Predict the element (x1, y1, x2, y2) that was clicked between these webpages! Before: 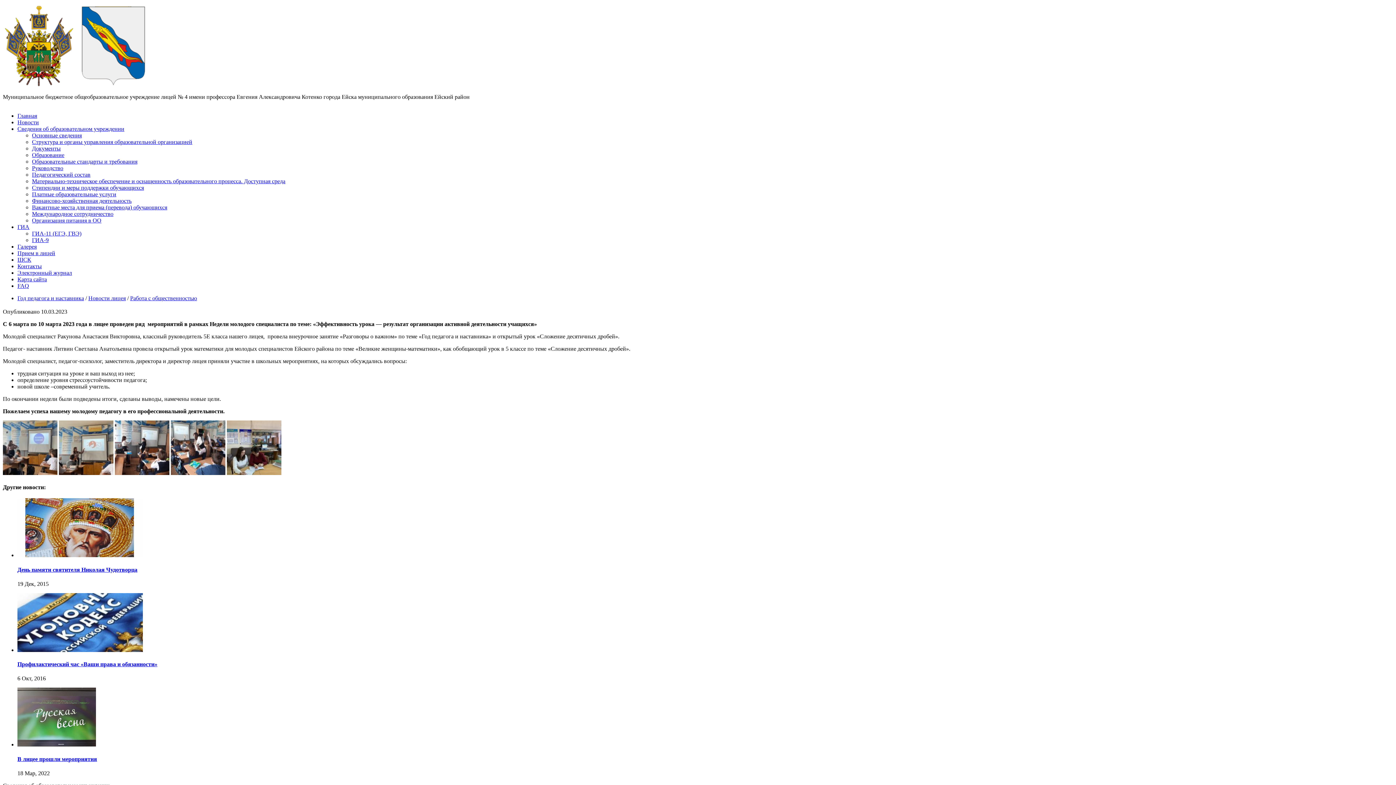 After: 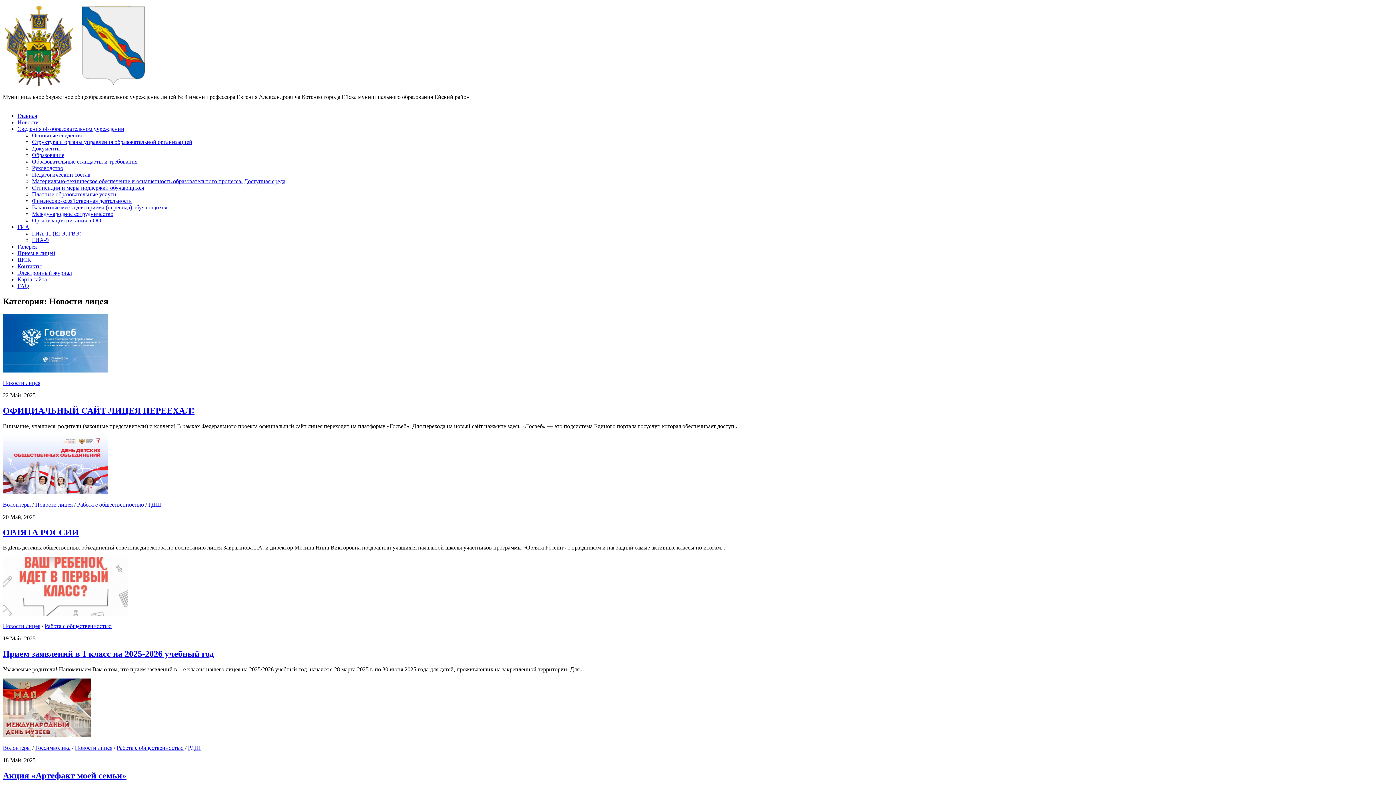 Action: bbox: (88, 295, 125, 301) label: Новости лицея